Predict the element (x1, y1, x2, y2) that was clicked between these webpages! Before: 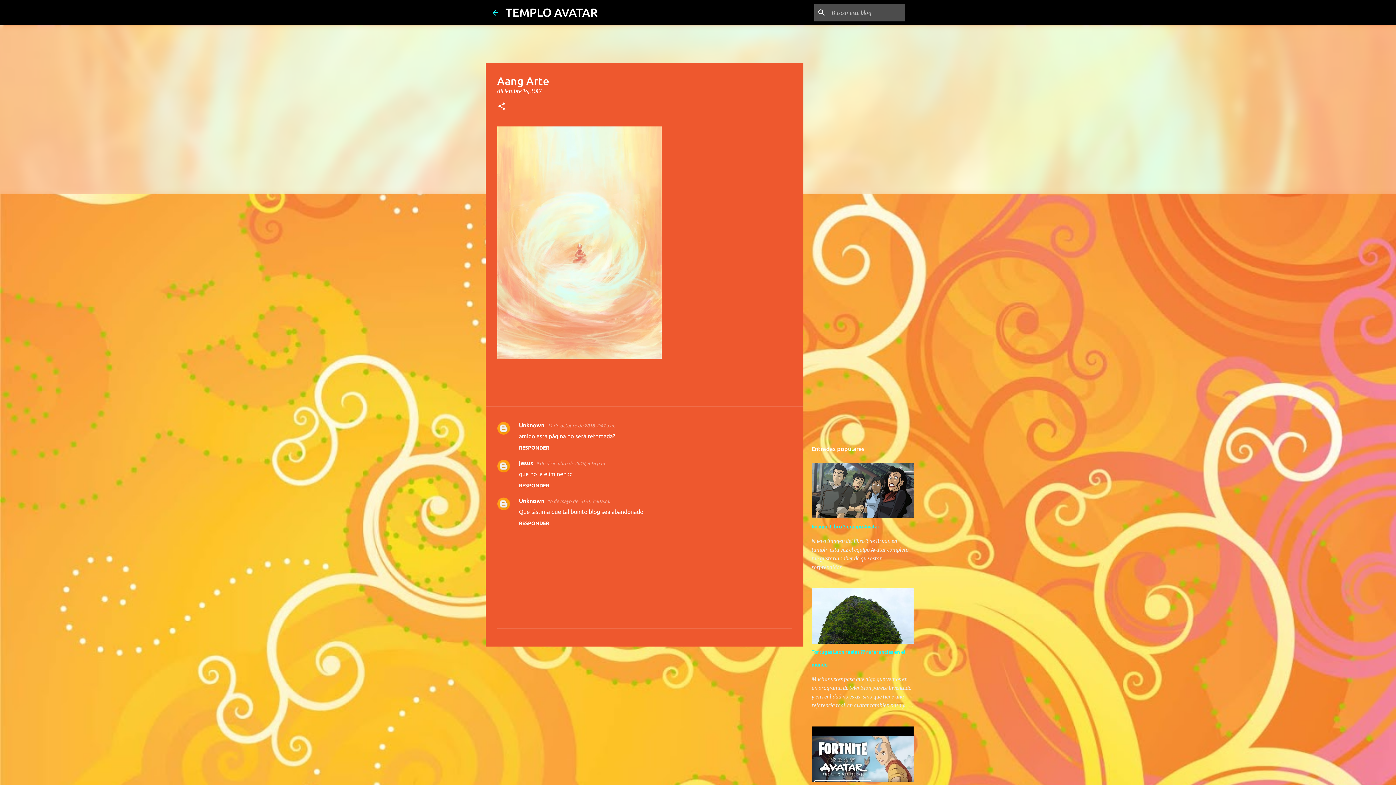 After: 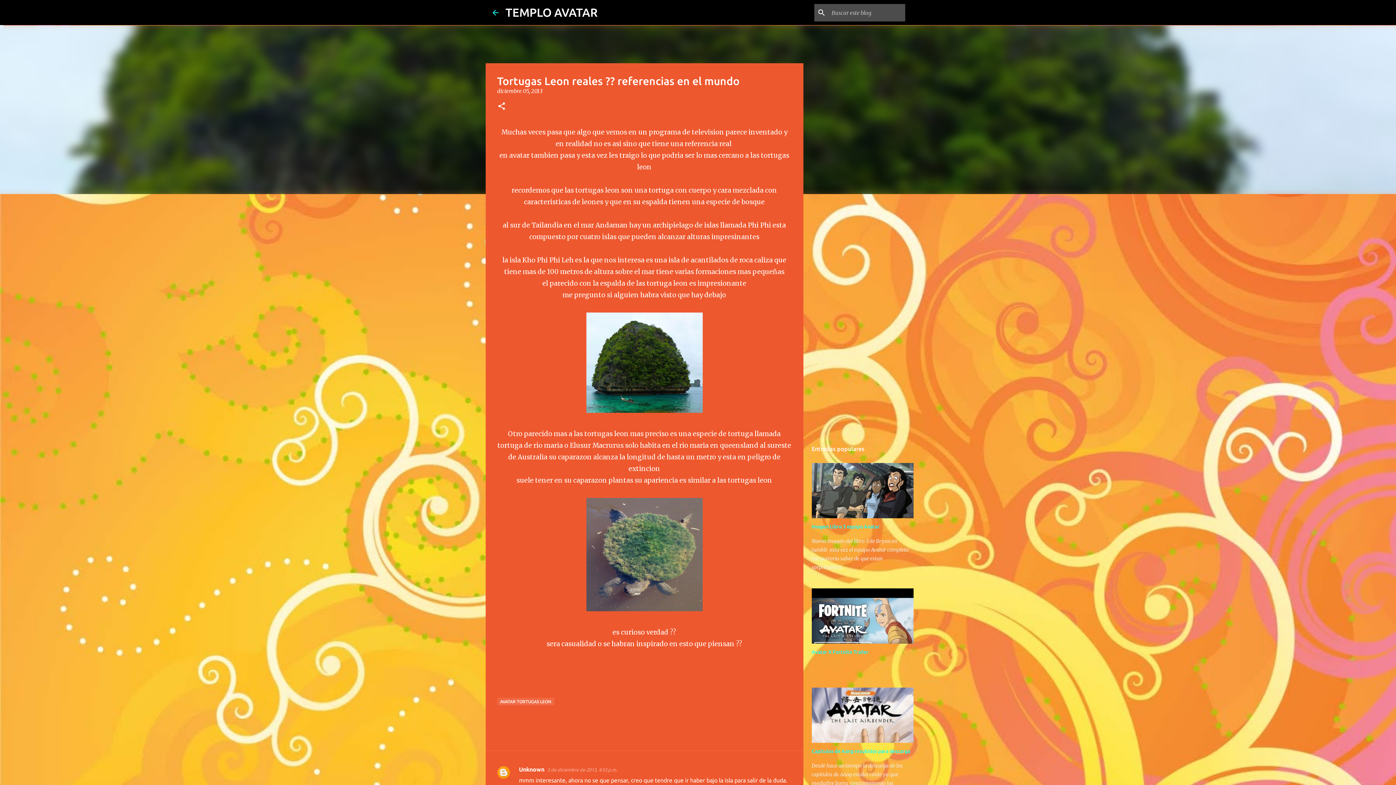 Action: bbox: (878, 701, 913, 710)